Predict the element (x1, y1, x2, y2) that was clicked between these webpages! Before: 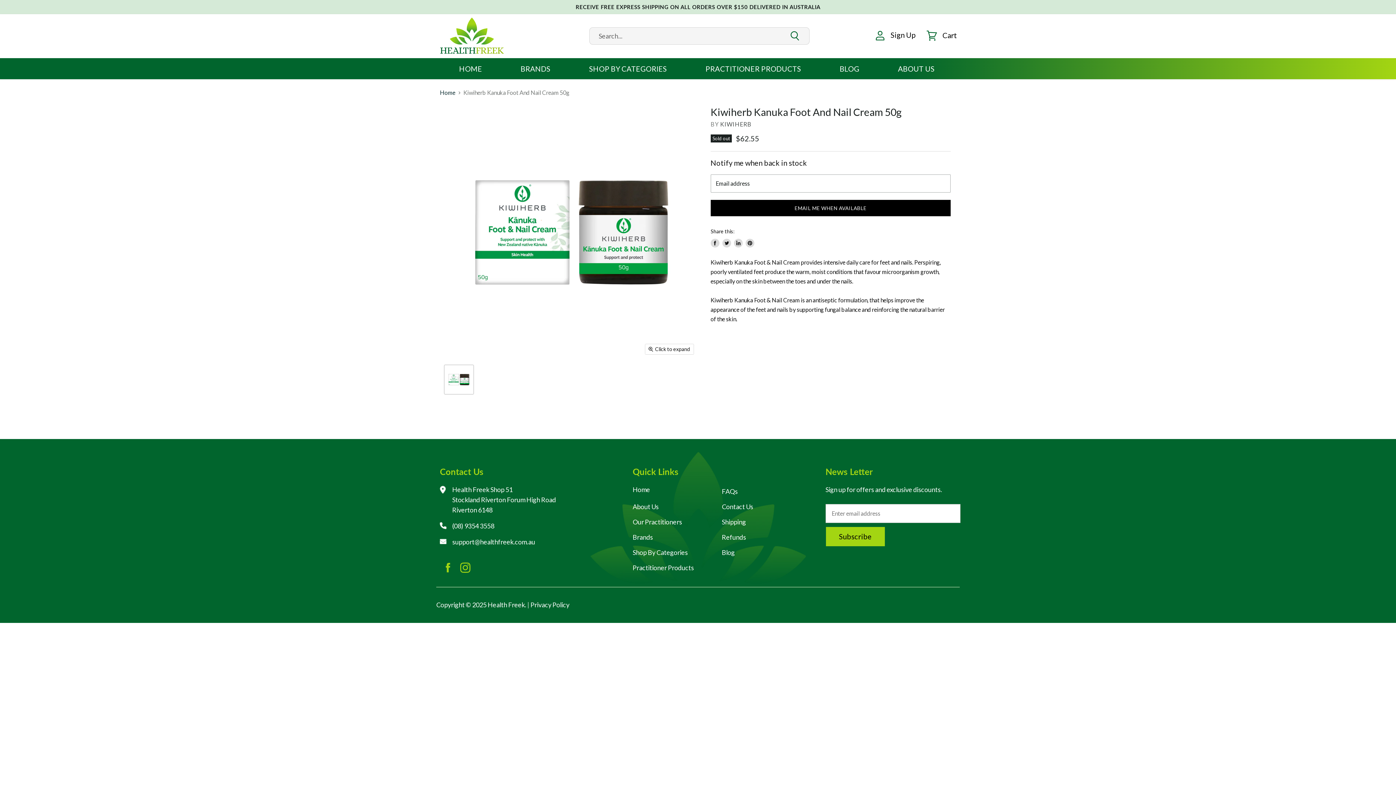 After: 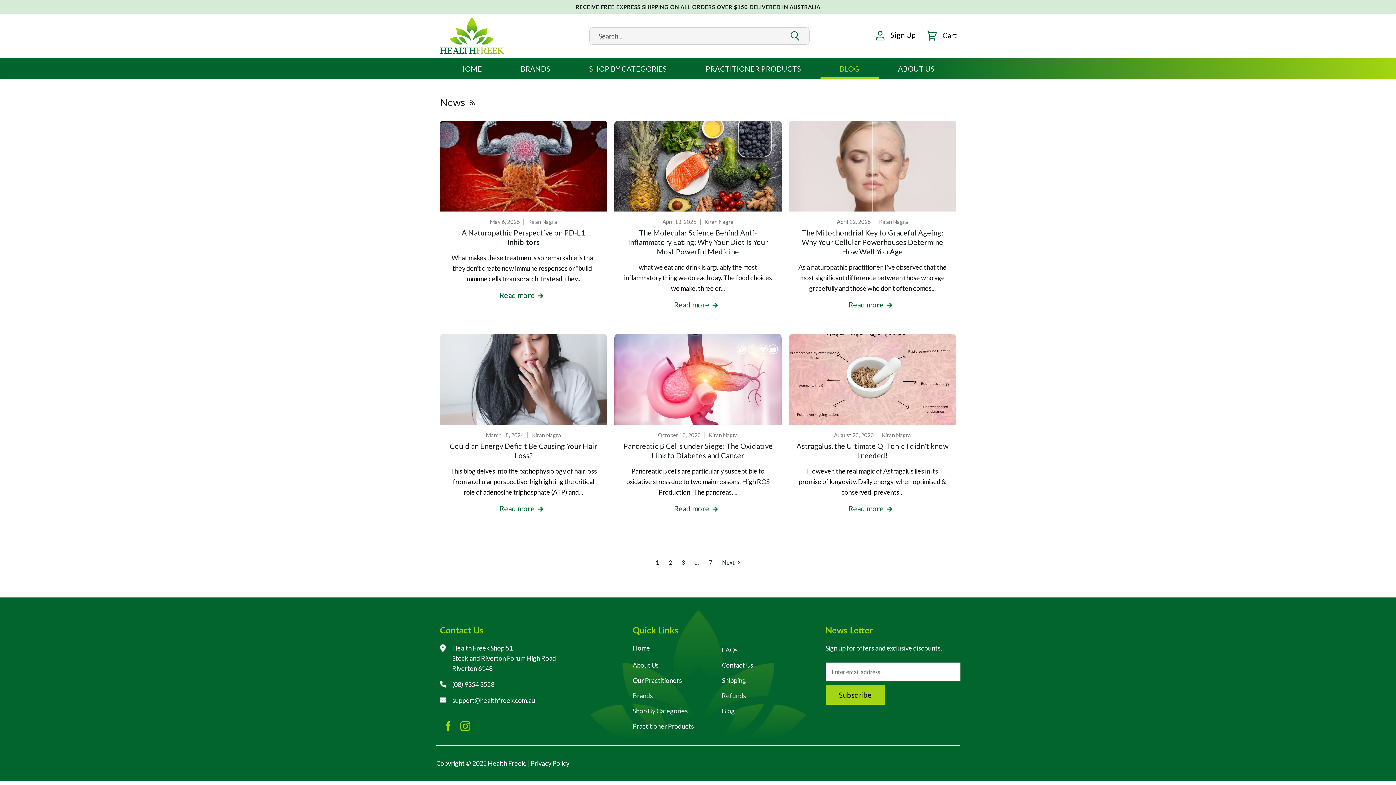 Action: bbox: (820, 61, 878, 76) label: BLOG